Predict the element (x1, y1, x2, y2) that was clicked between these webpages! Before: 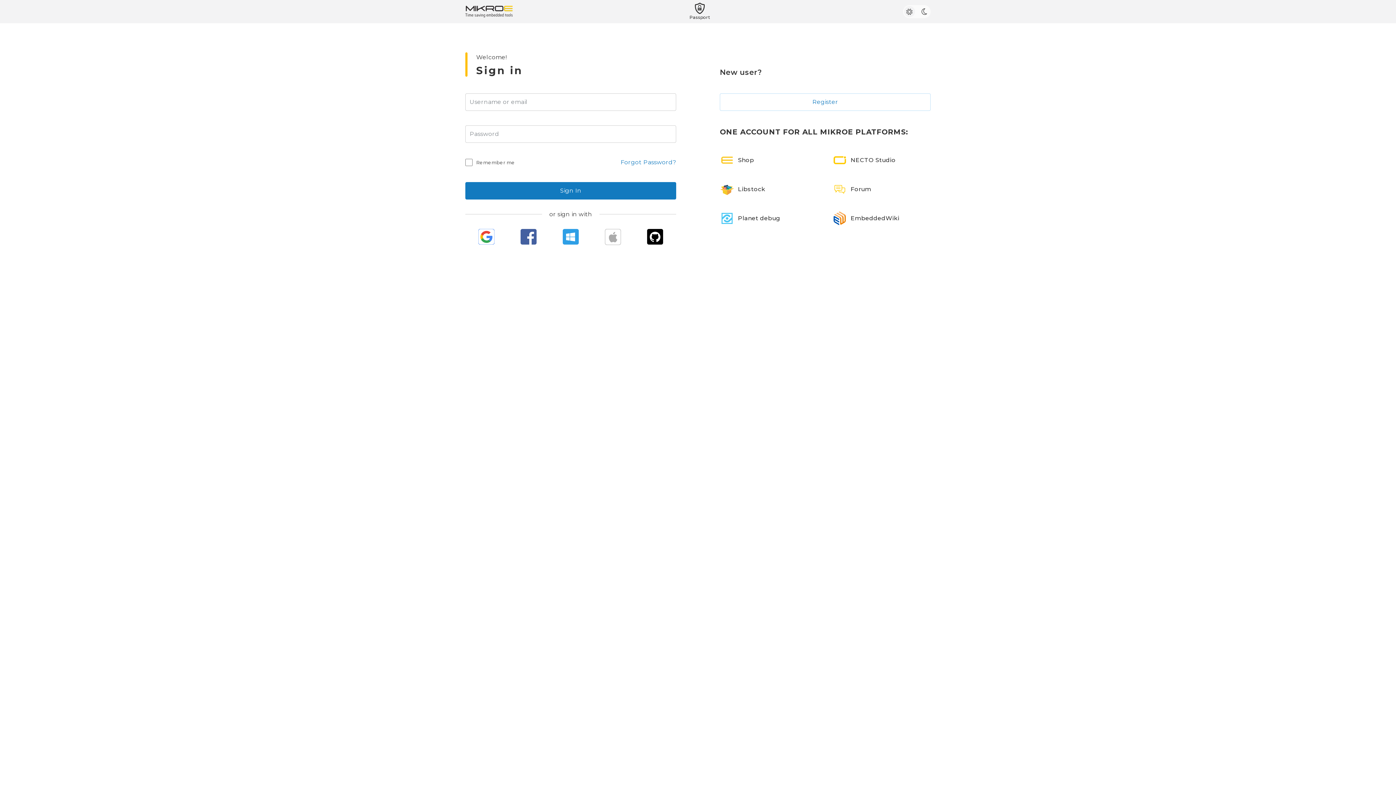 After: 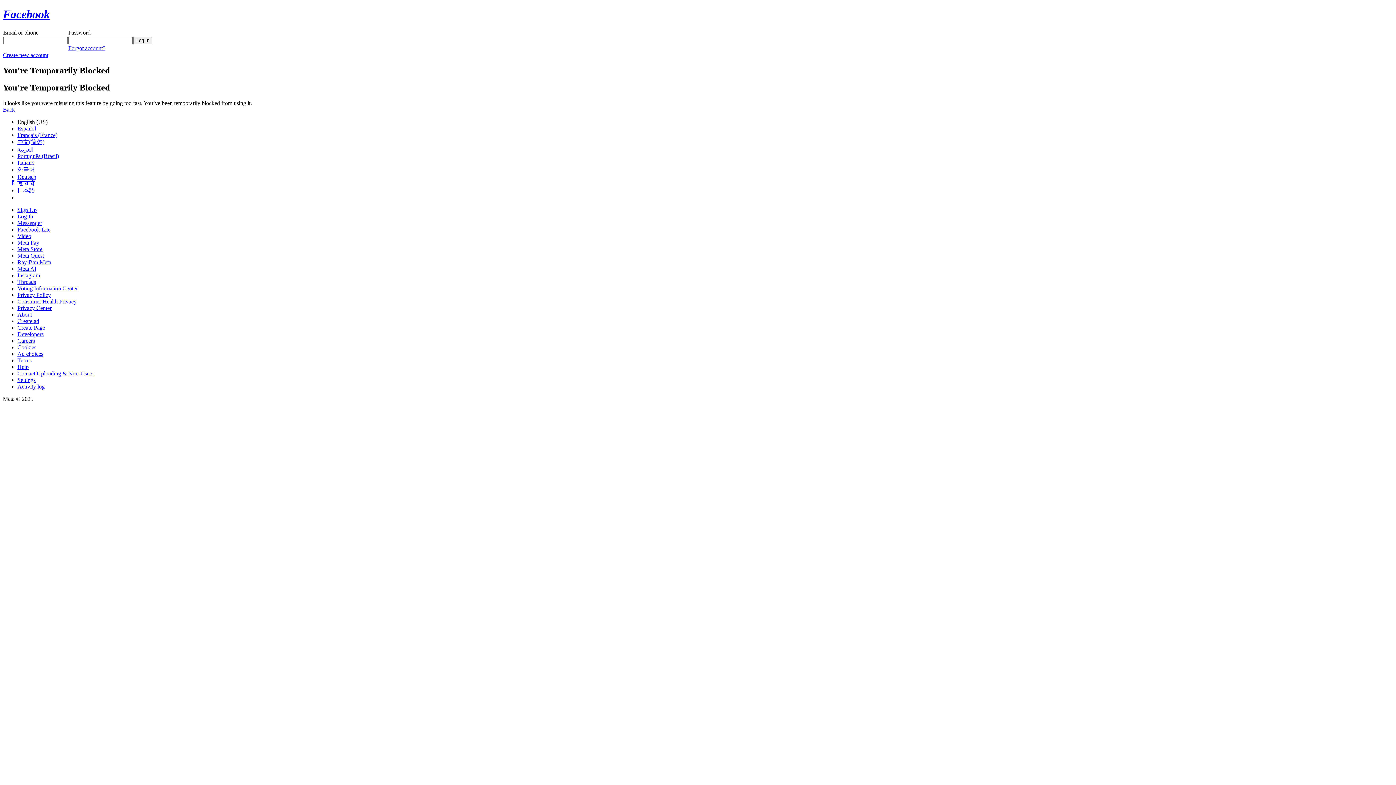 Action: bbox: (520, 229, 536, 245)